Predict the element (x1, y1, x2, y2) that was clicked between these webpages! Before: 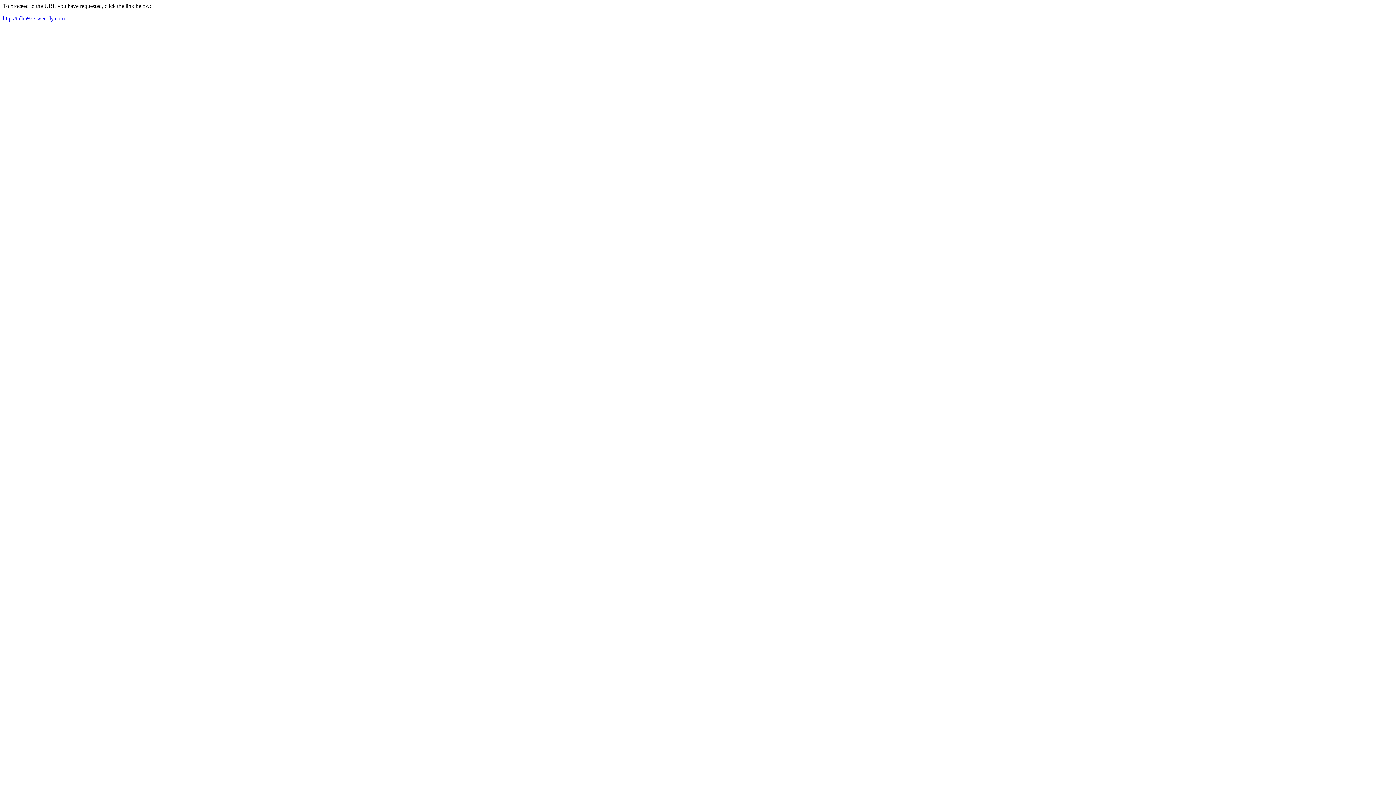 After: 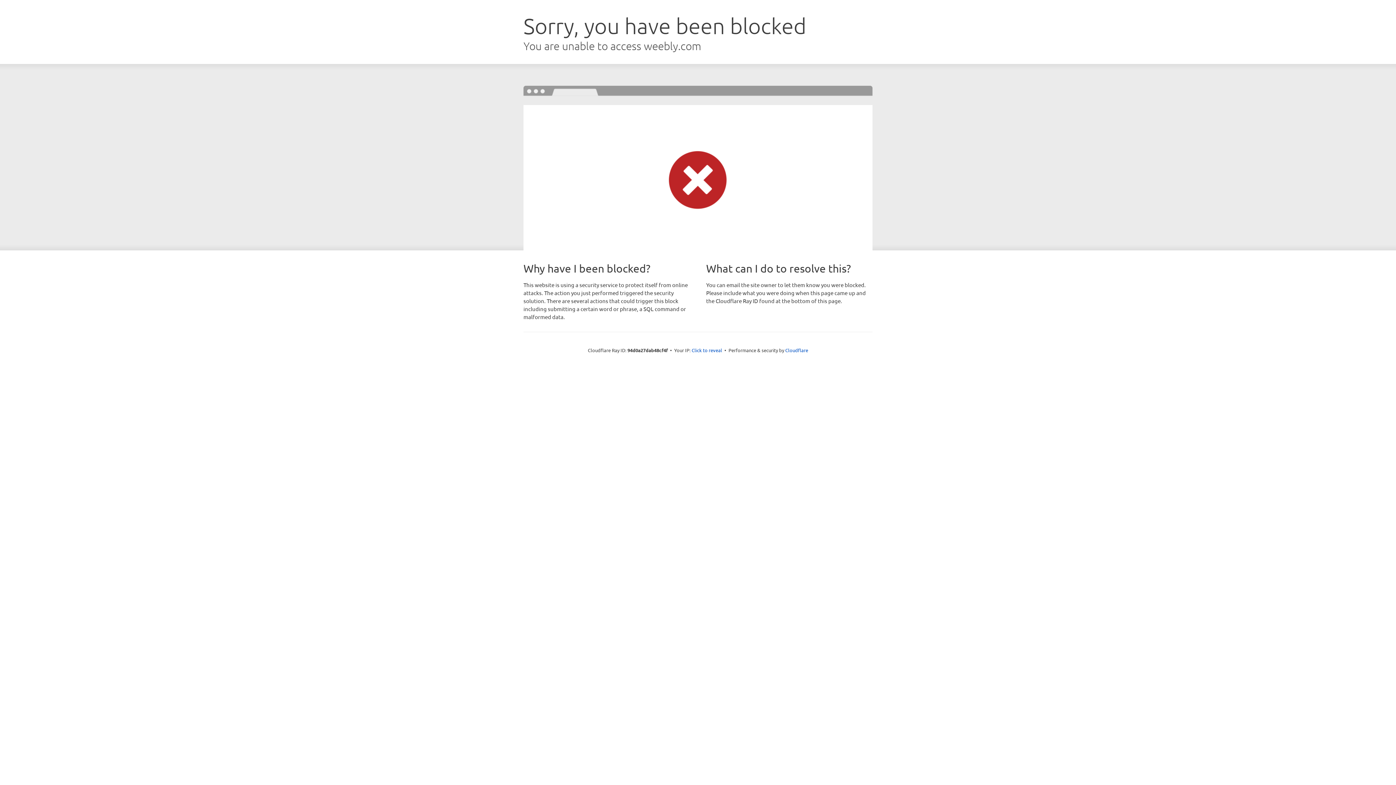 Action: bbox: (2, 15, 64, 21) label: http://talha923.weebly.com